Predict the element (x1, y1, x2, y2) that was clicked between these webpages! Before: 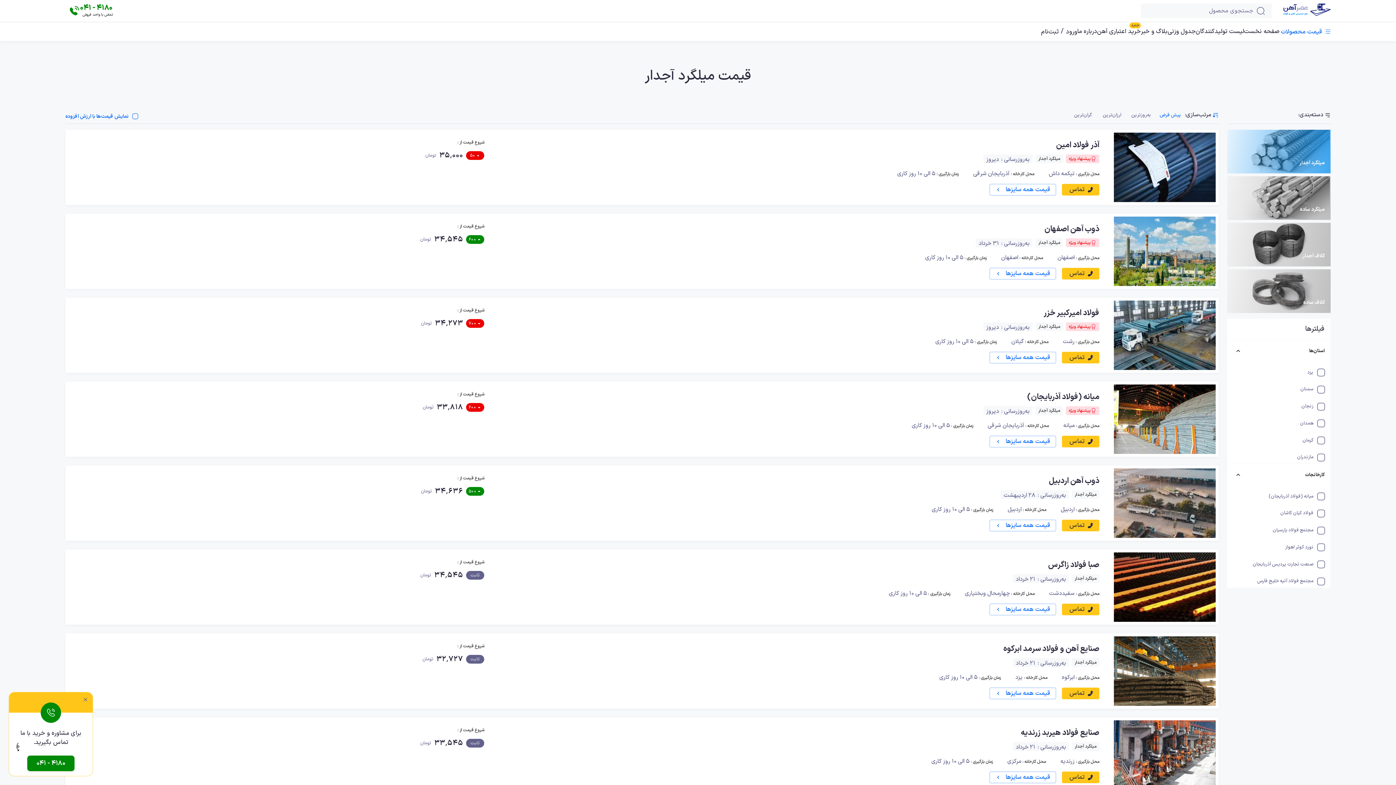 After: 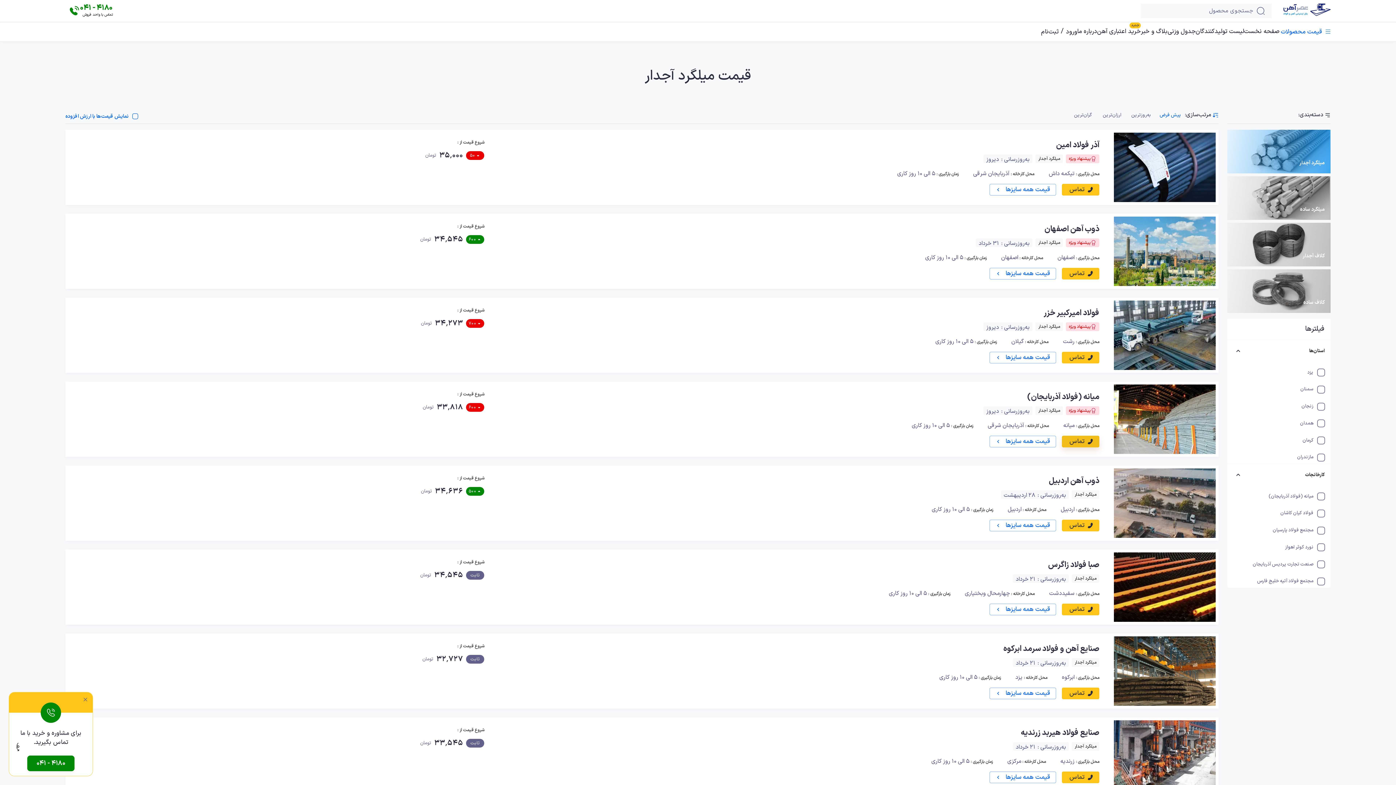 Action: bbox: (1062, 435, 1099, 447) label: تماس